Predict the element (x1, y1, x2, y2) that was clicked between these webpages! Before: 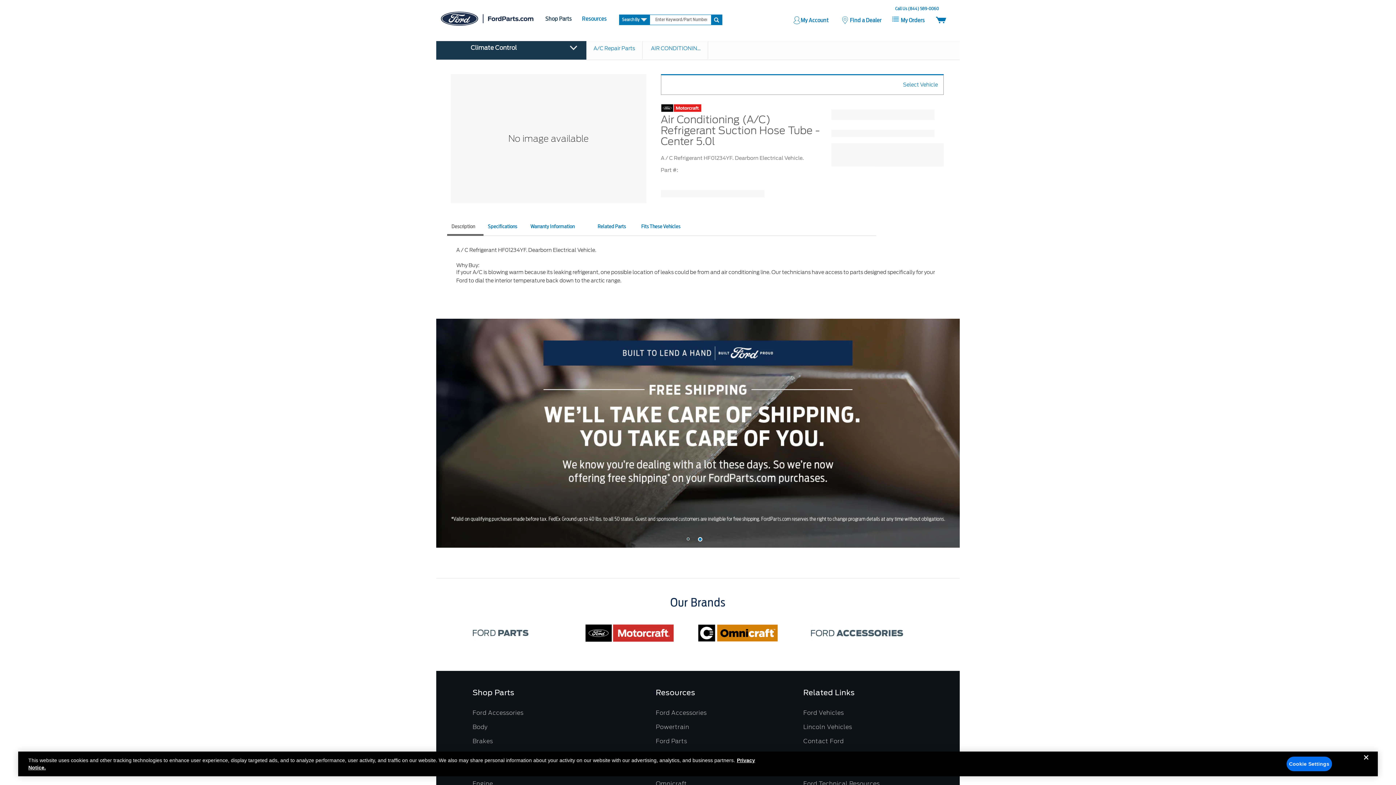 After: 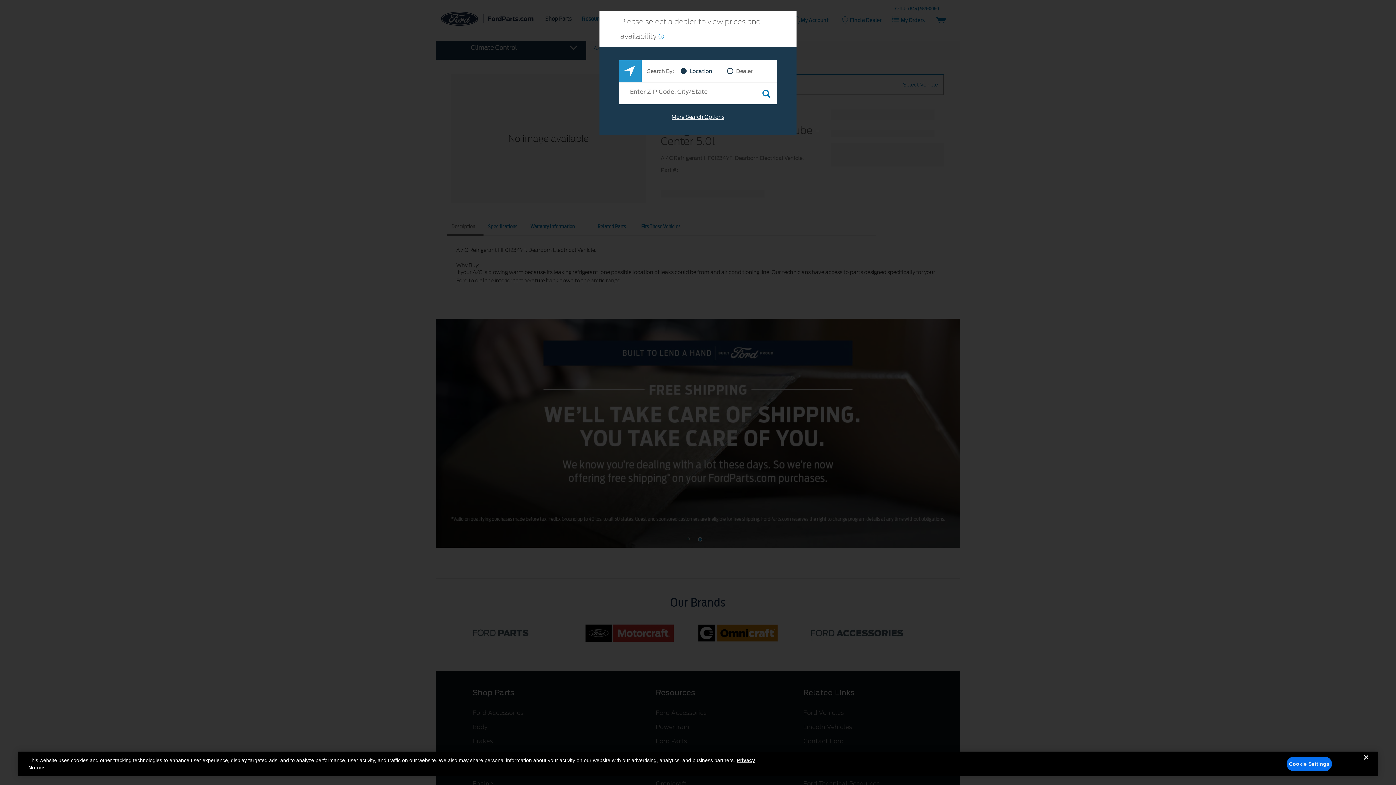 Action: bbox: (472, 780, 493, 787) label: Engine